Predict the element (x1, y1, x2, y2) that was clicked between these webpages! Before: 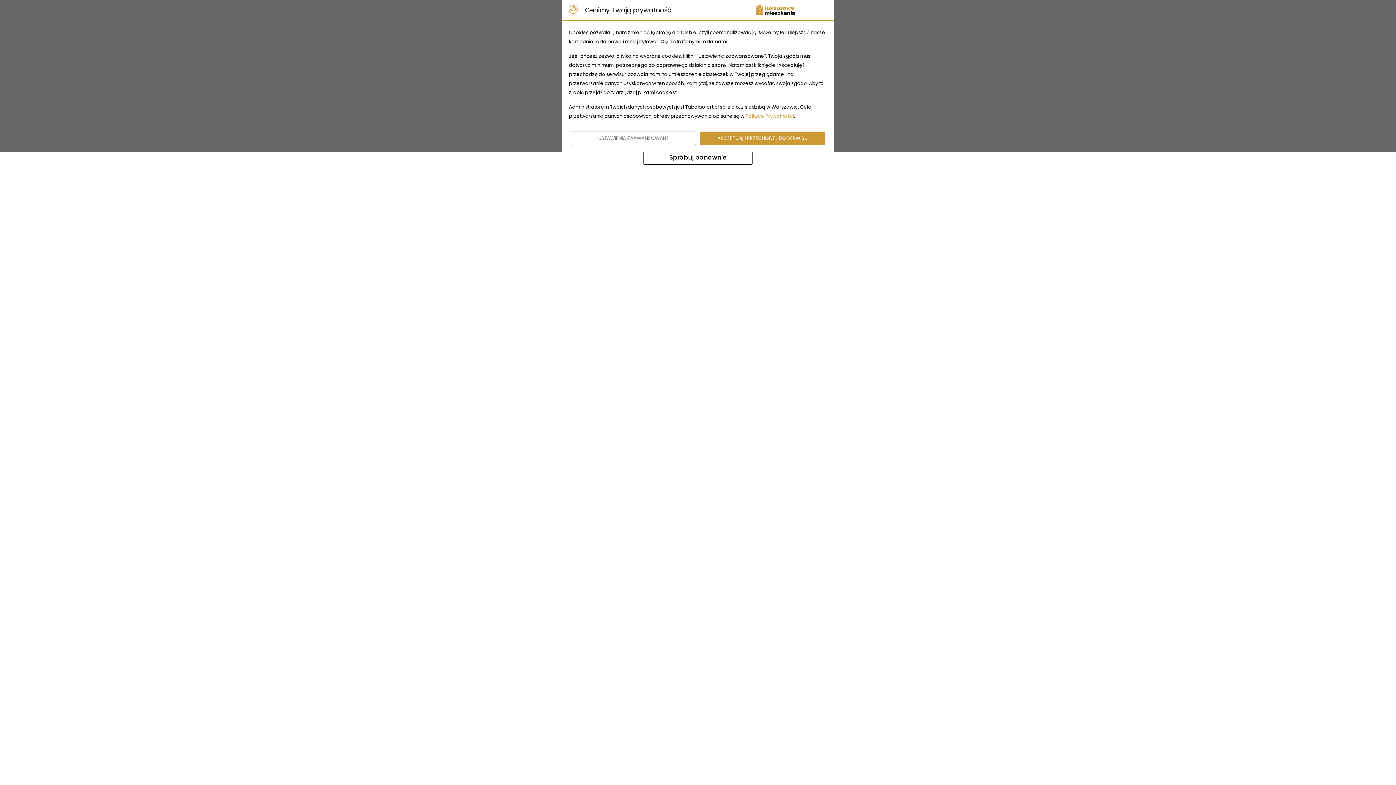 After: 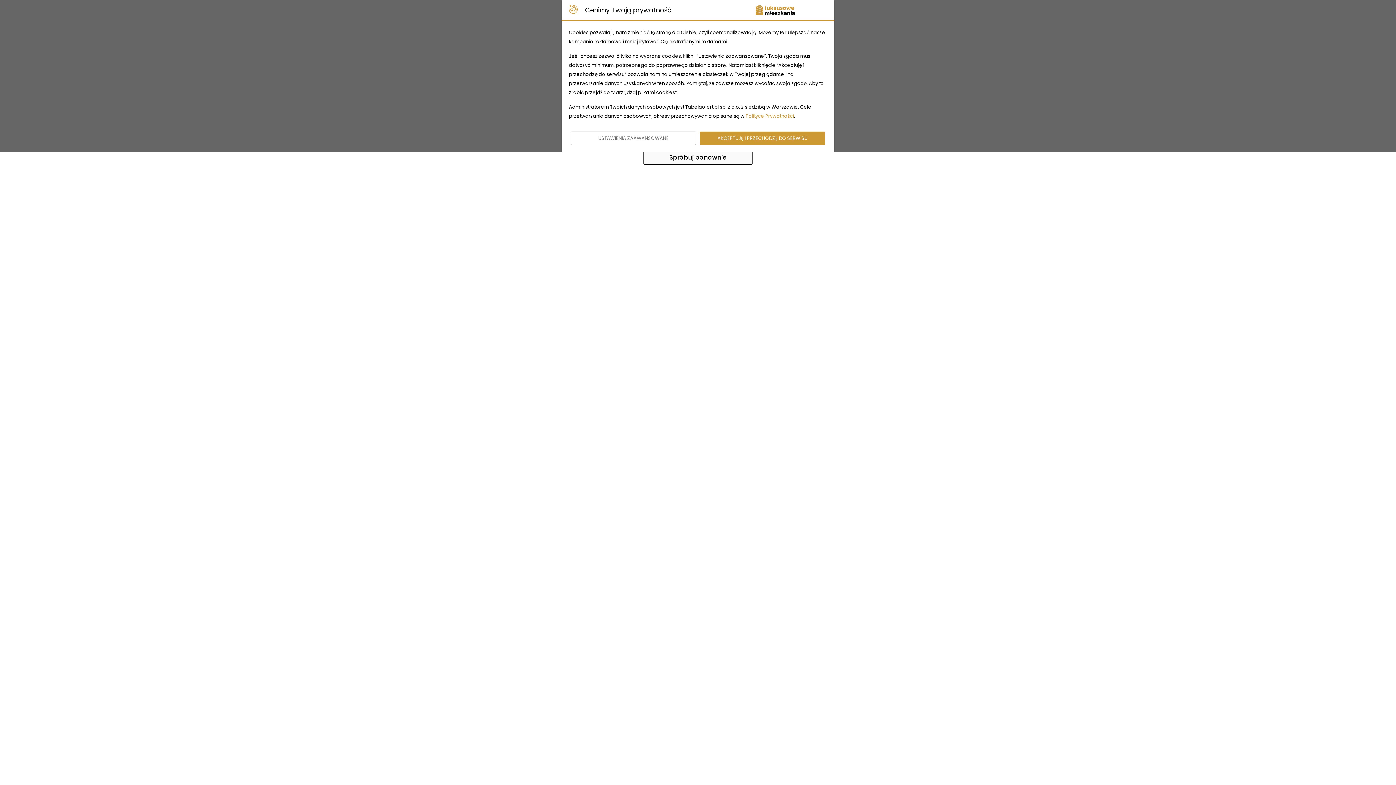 Action: bbox: (643, 150, 752, 164) label: Spróbuj ponownie